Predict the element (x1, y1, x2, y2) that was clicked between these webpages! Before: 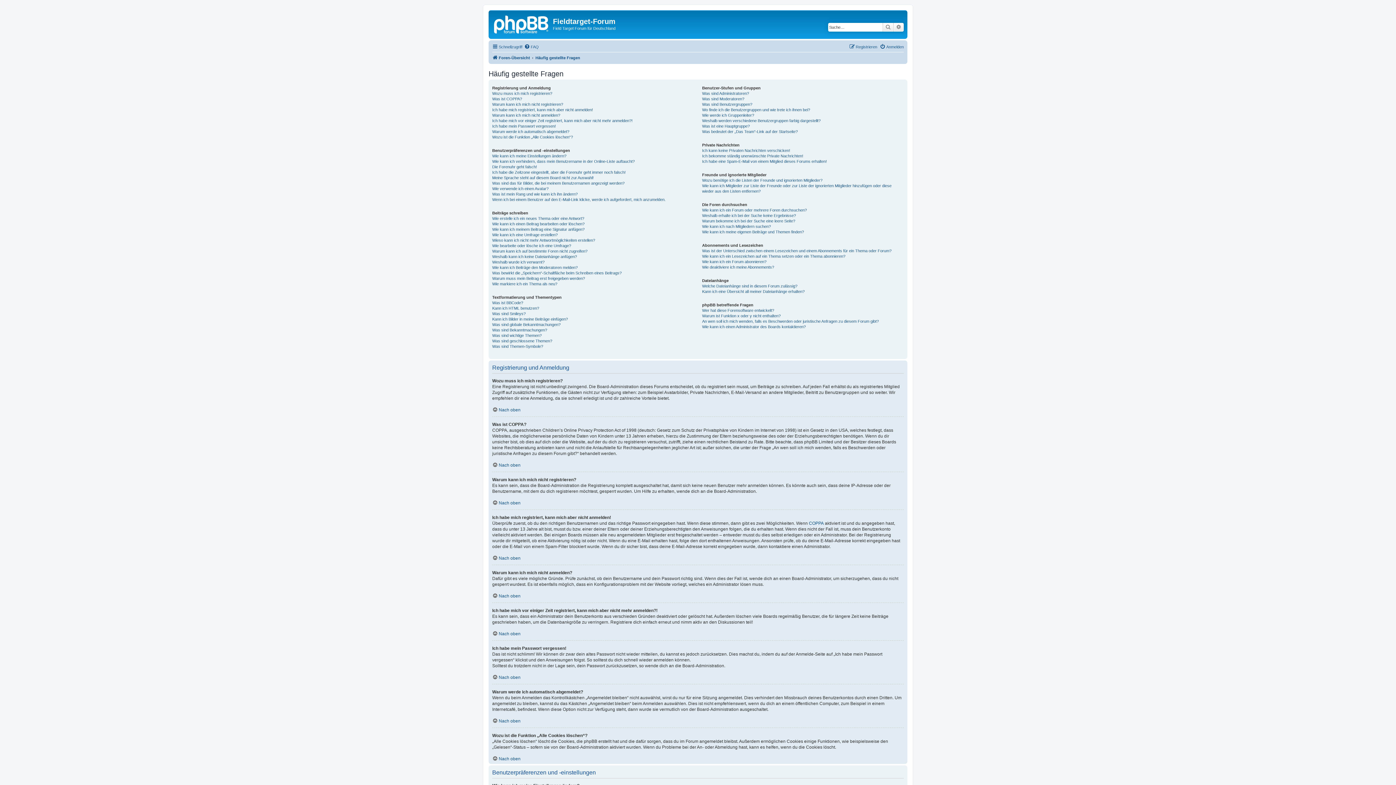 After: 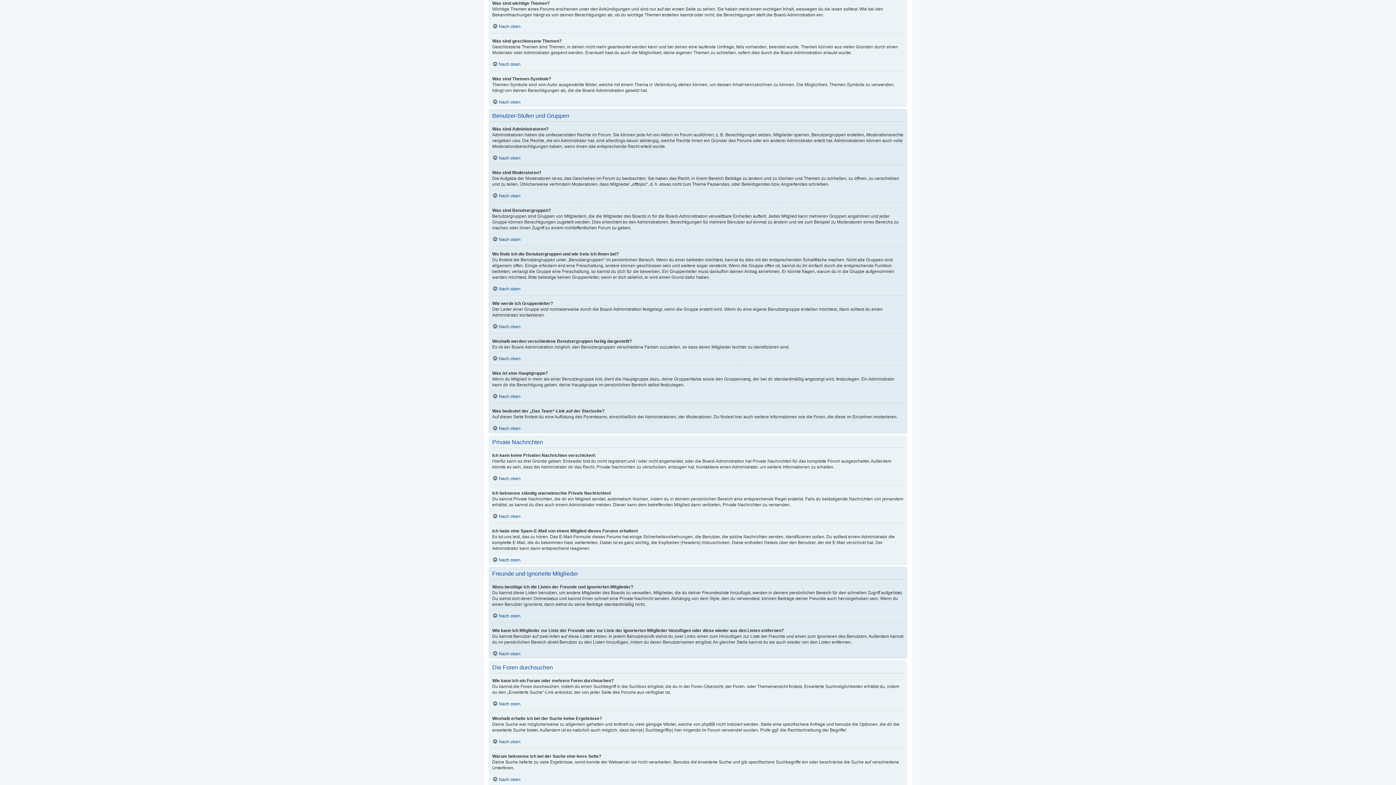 Action: label: Was sind wichtige Themen? bbox: (492, 332, 541, 338)